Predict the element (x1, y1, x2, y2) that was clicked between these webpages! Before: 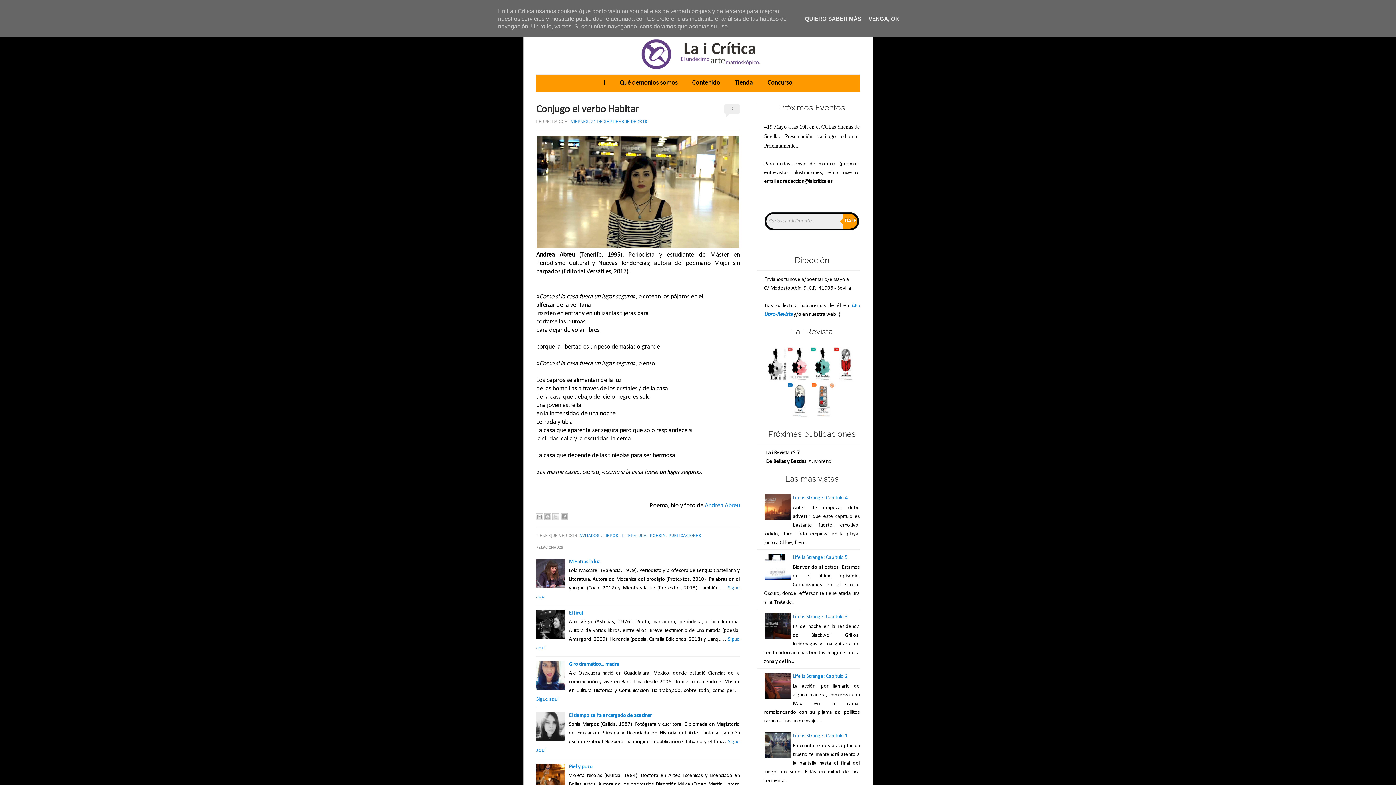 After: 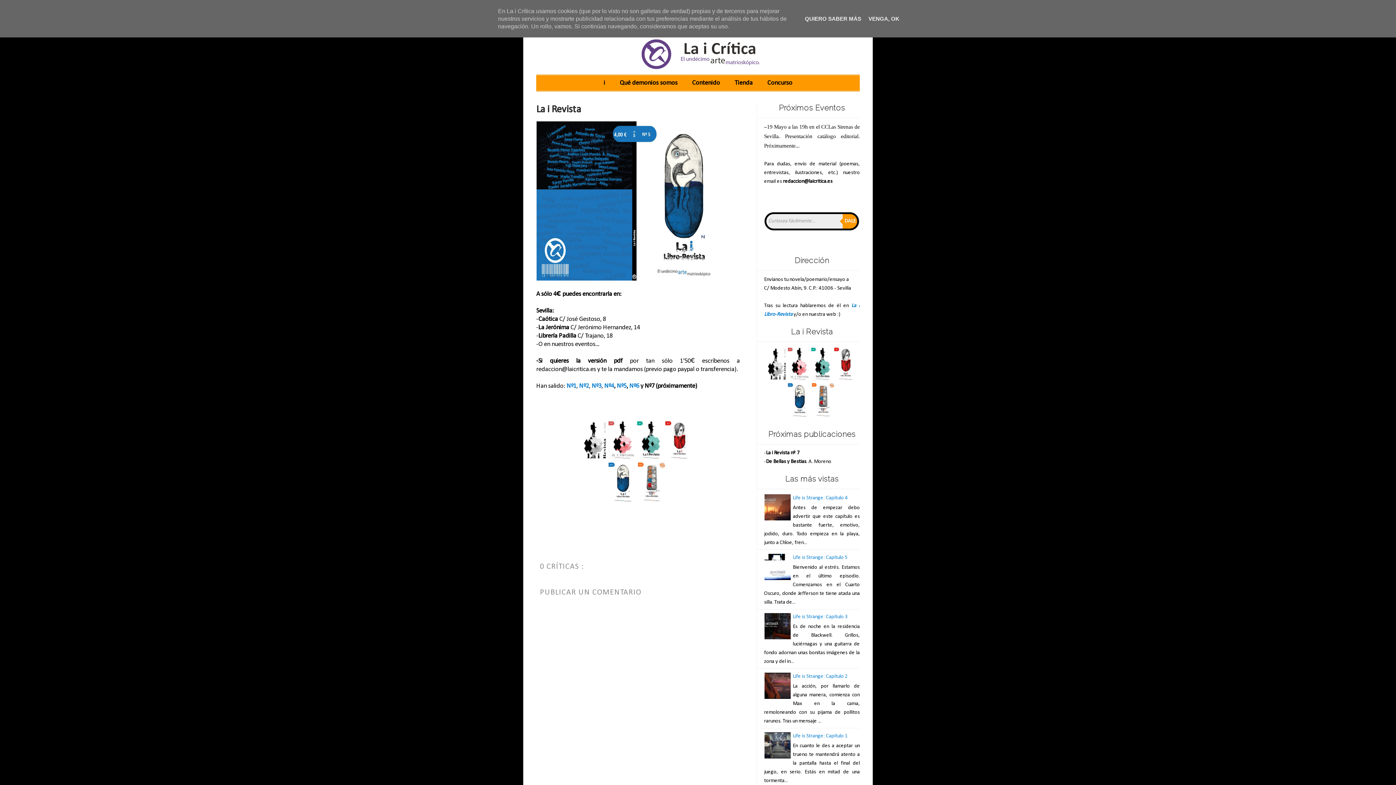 Action: bbox: (764, 414, 860, 419)